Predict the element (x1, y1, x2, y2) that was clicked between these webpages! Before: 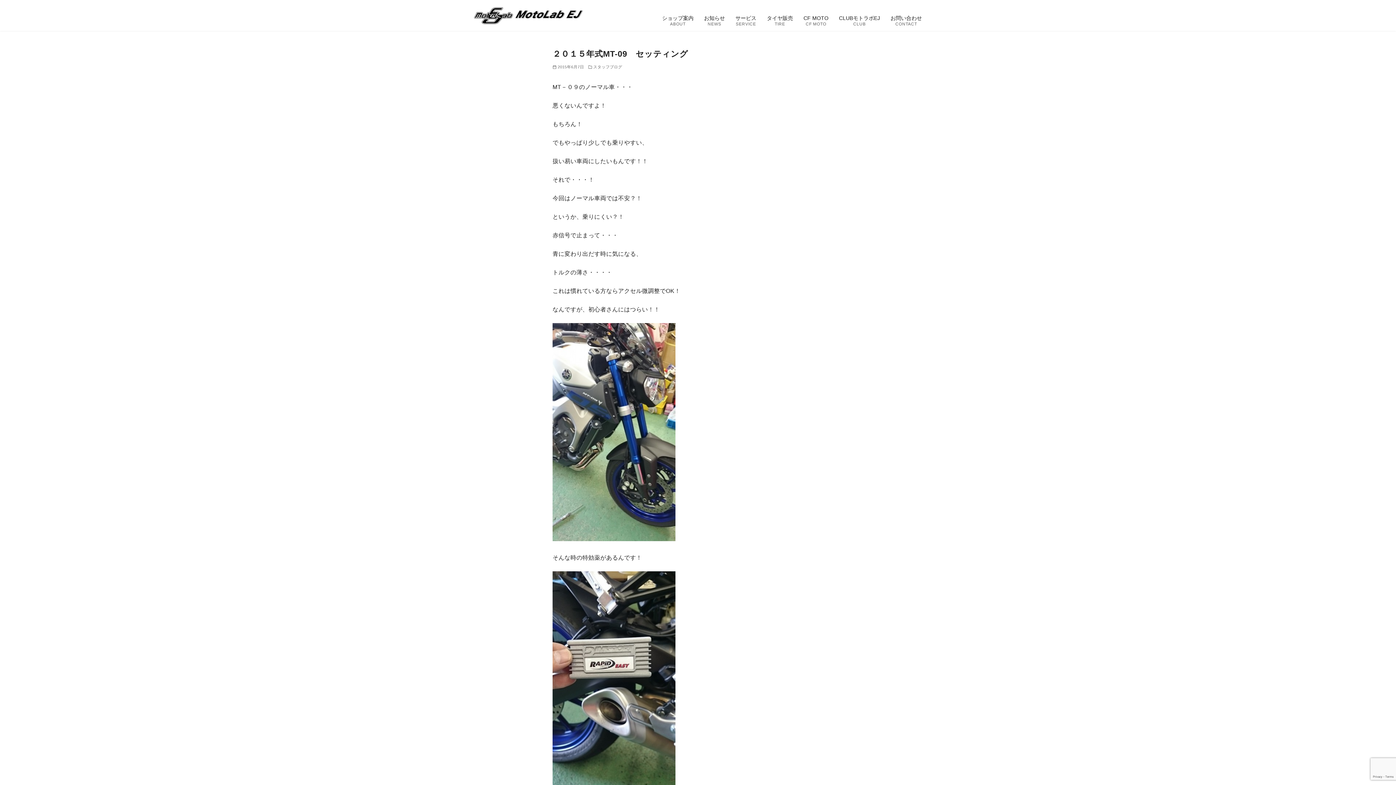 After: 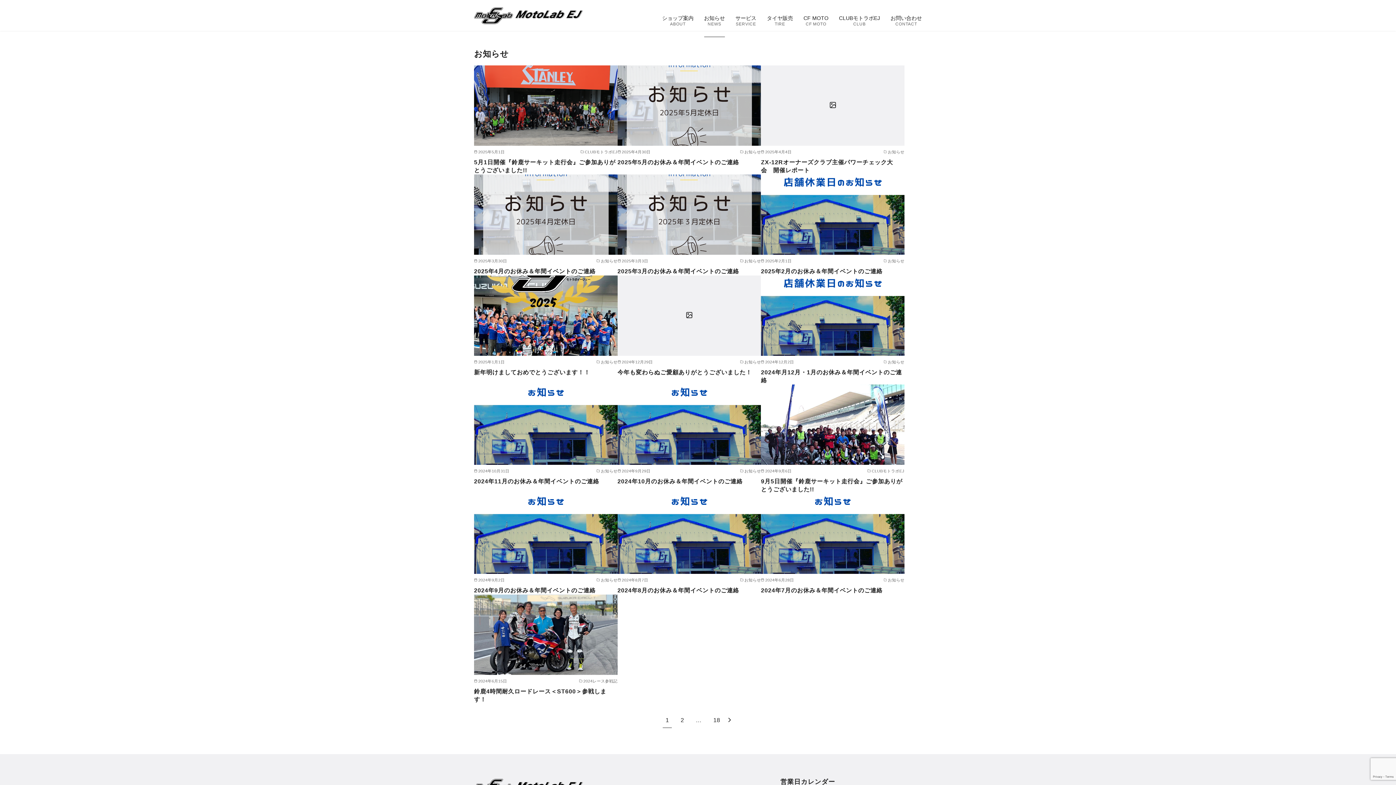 Action: label: お知らせ
NEWS bbox: (704, 4, 725, 37)